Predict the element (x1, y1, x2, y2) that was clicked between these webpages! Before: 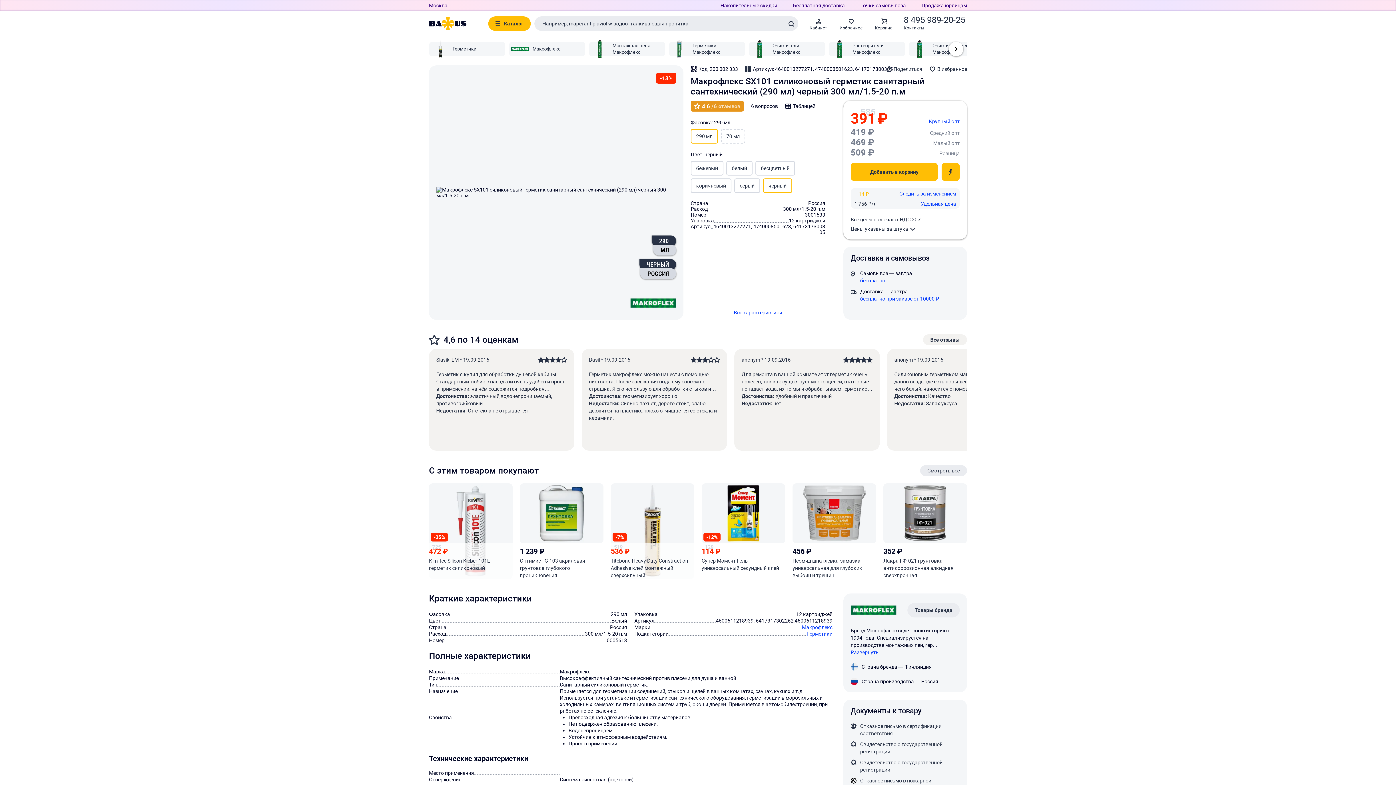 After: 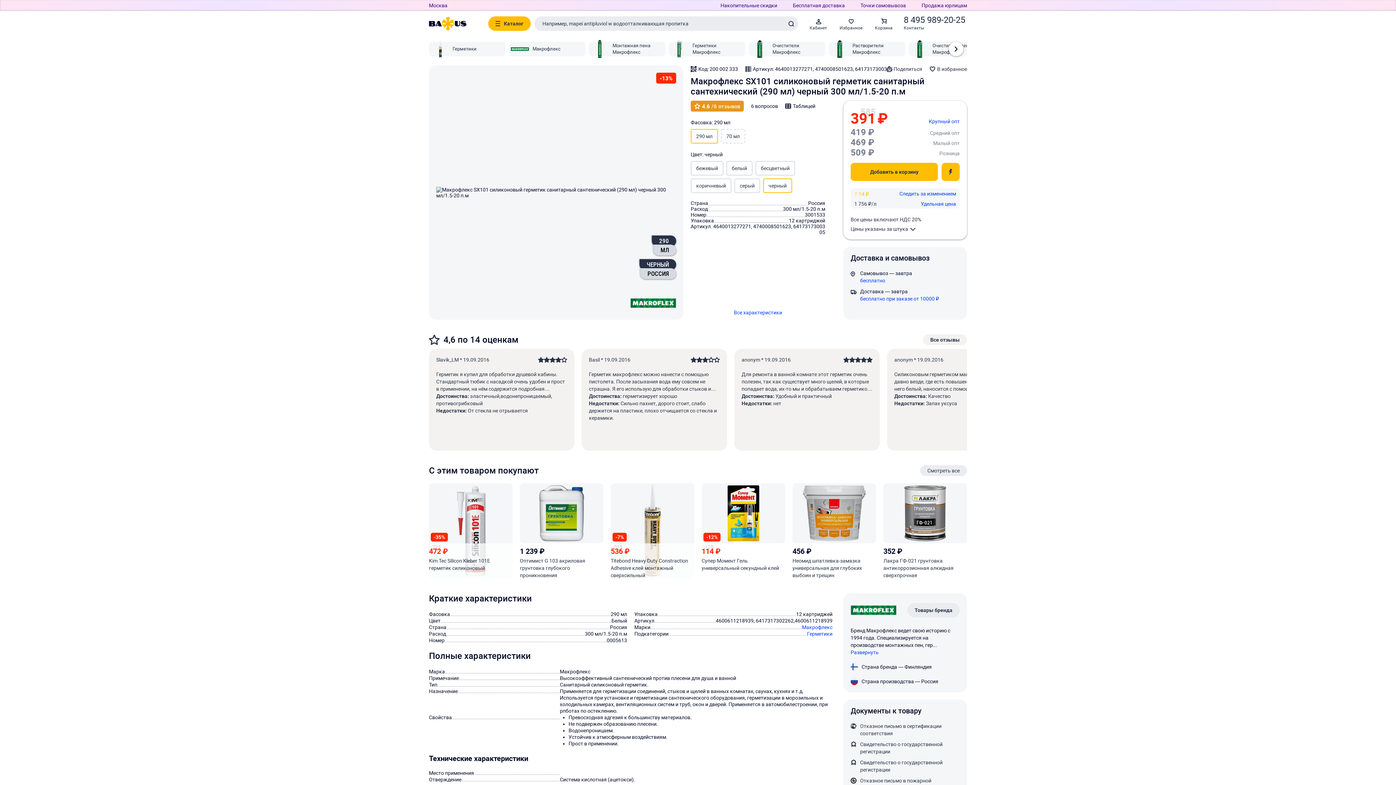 Action: bbox: (701, 483, 785, 543) label: -12%